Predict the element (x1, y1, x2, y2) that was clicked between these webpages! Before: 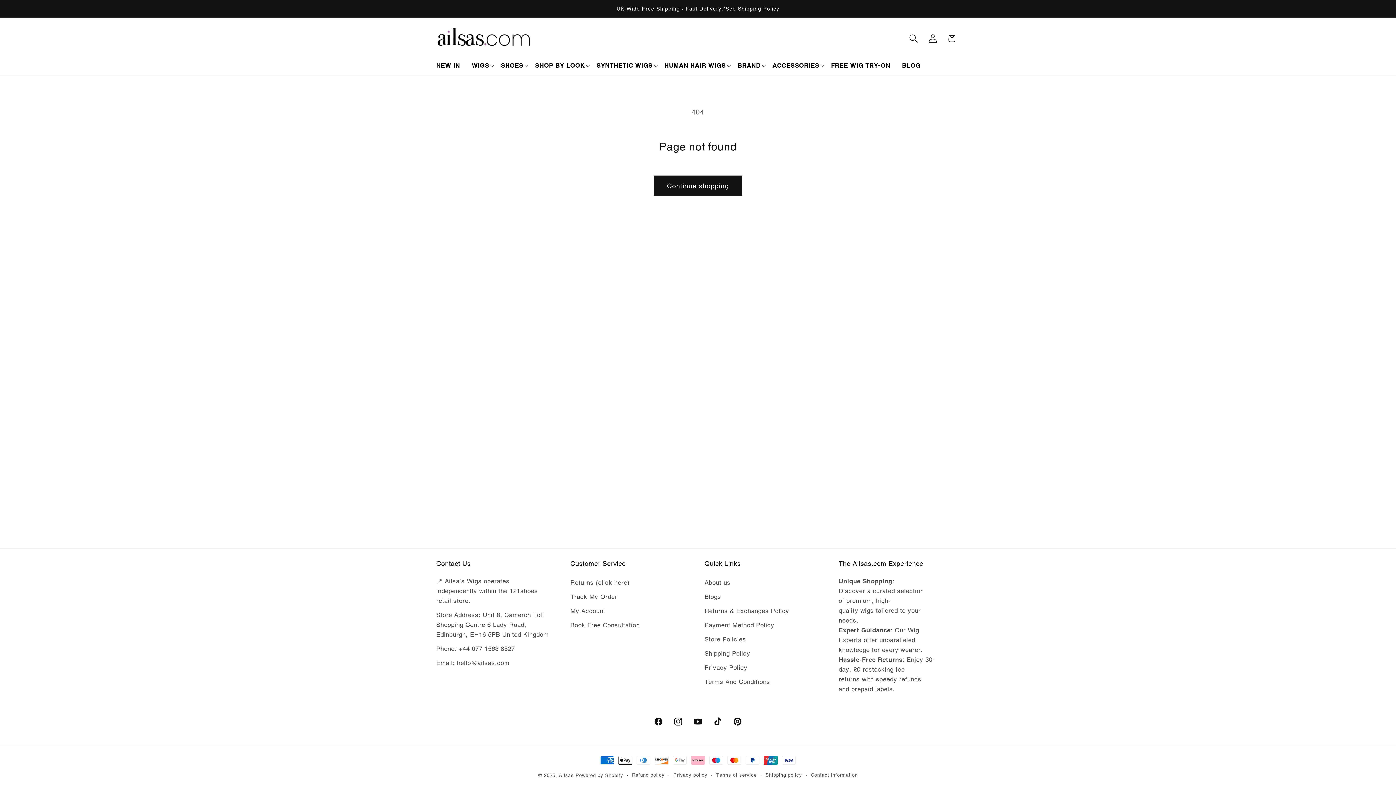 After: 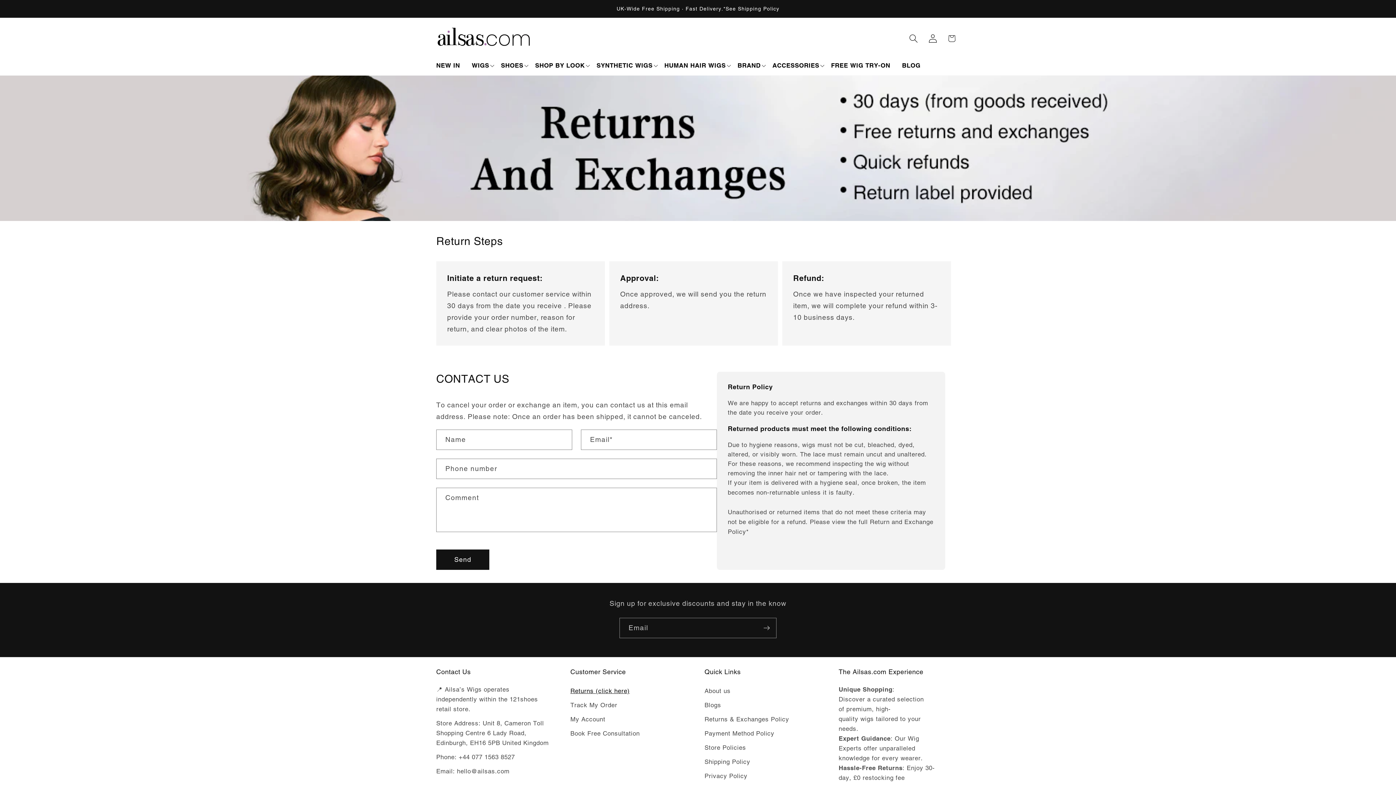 Action: label: Returns (click here) bbox: (570, 578, 629, 590)